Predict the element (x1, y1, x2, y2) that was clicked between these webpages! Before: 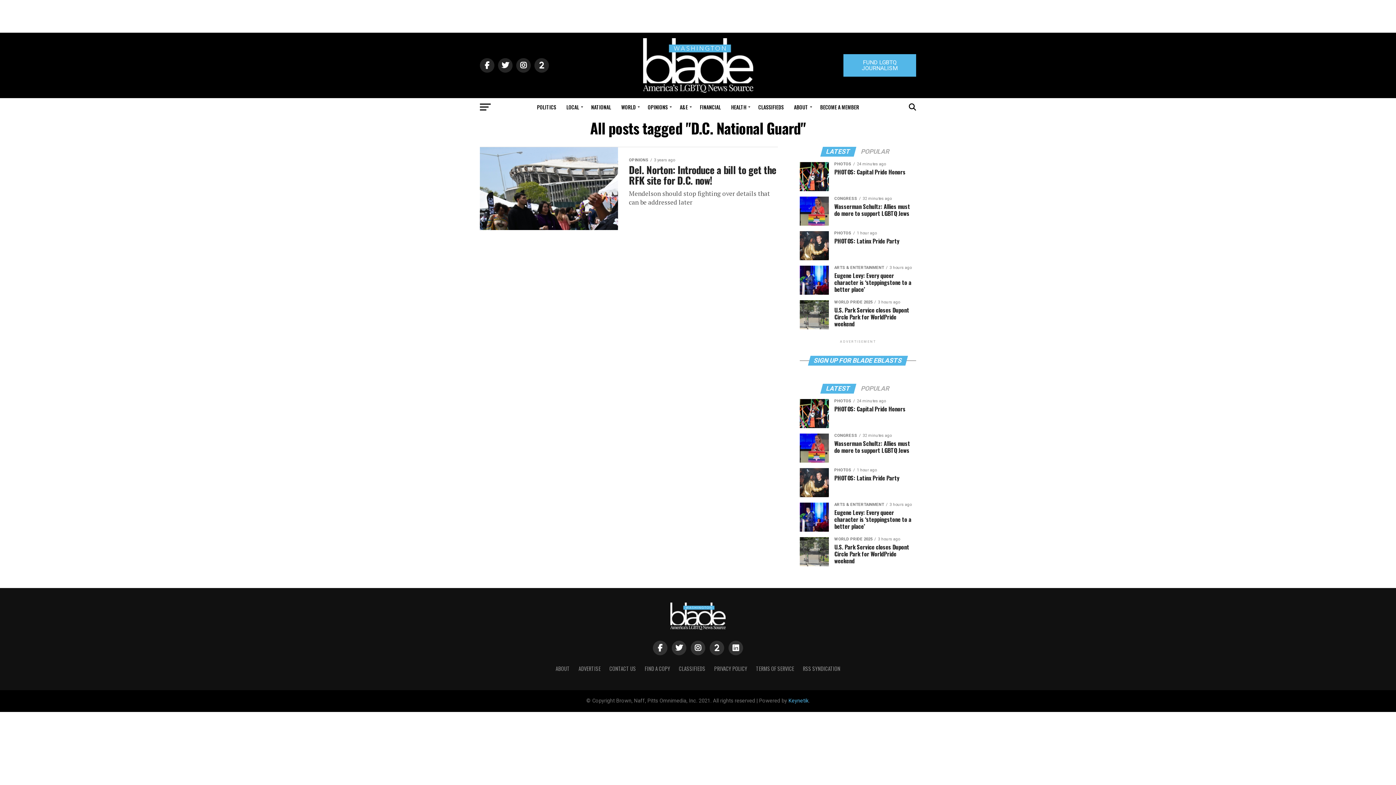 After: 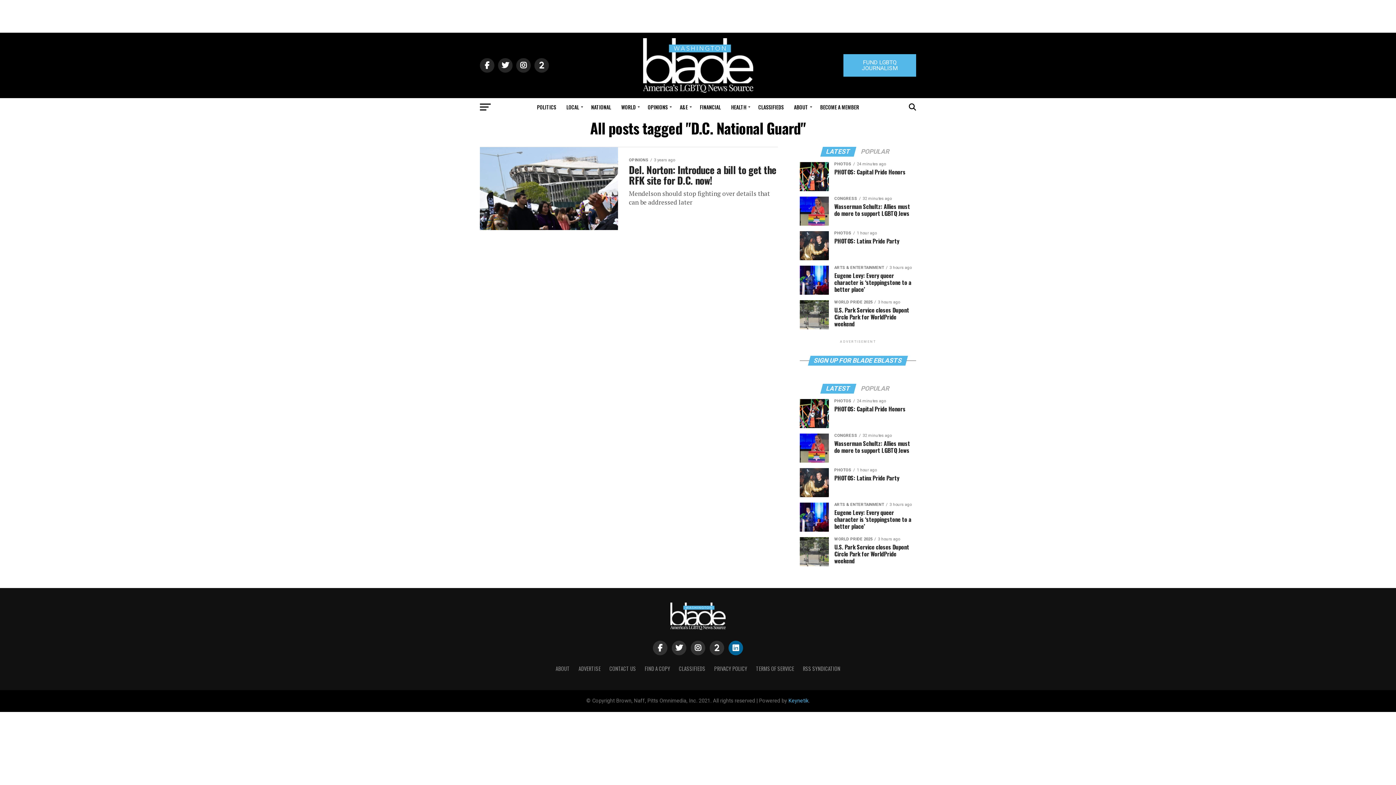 Action: bbox: (728, 641, 743, 655)